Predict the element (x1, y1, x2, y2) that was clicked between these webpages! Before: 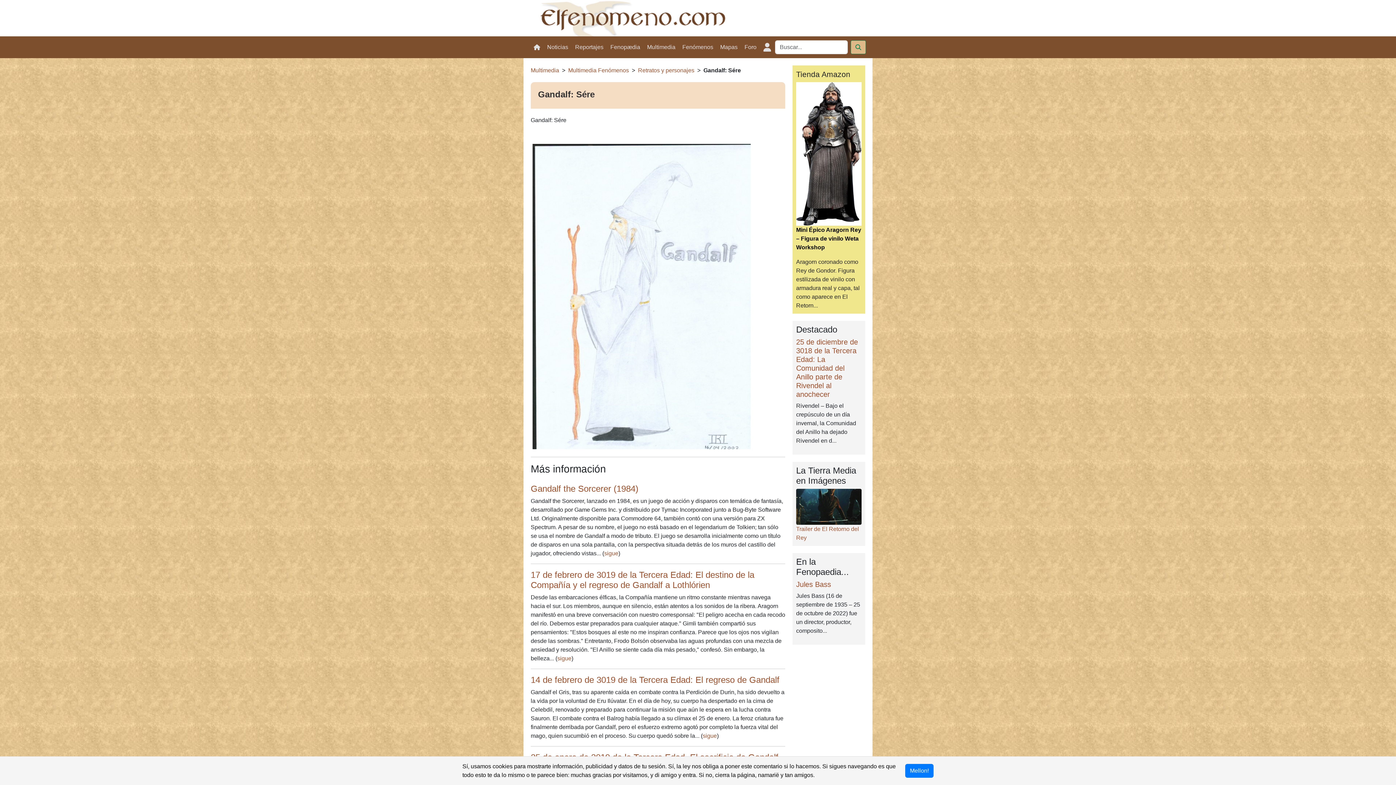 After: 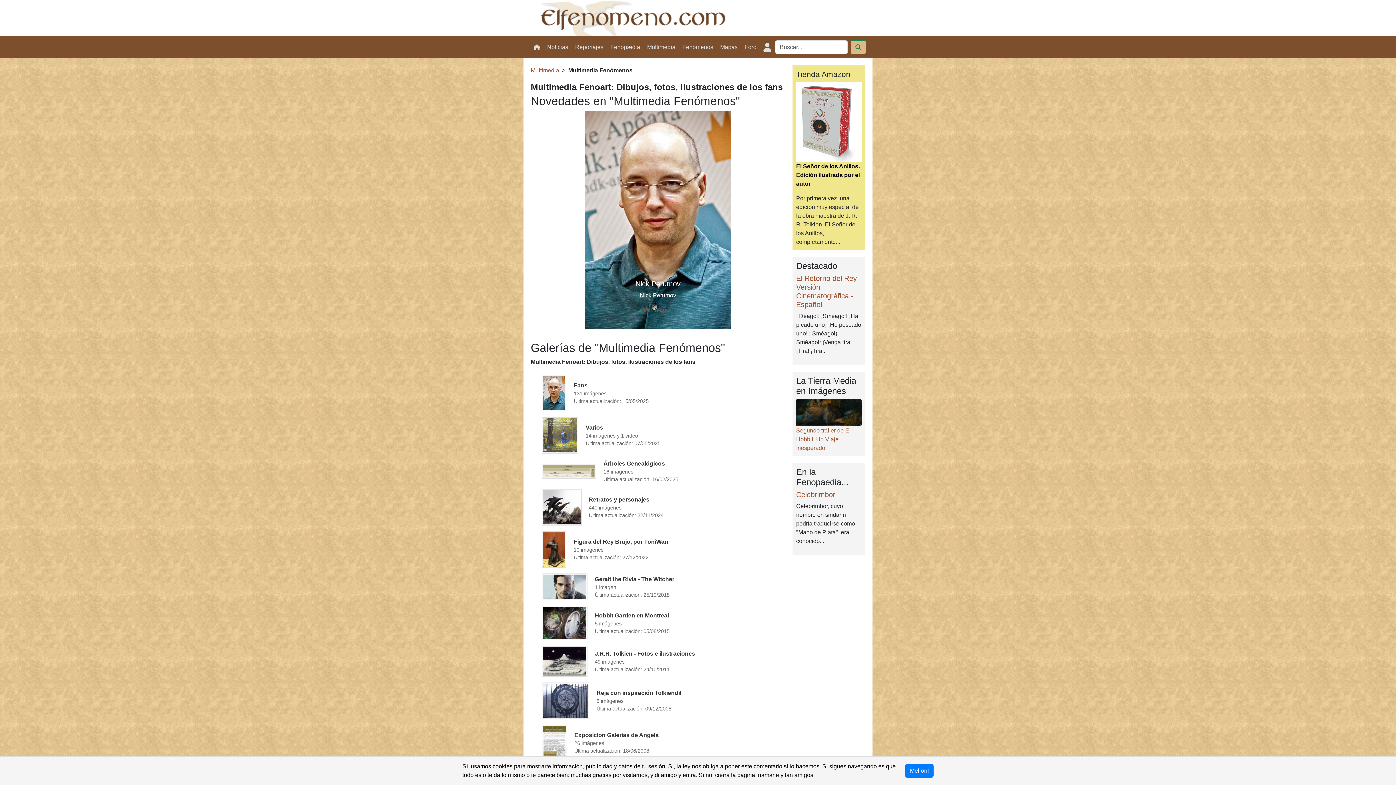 Action: label: Multimedia Fenómenos bbox: (568, 66, 629, 74)